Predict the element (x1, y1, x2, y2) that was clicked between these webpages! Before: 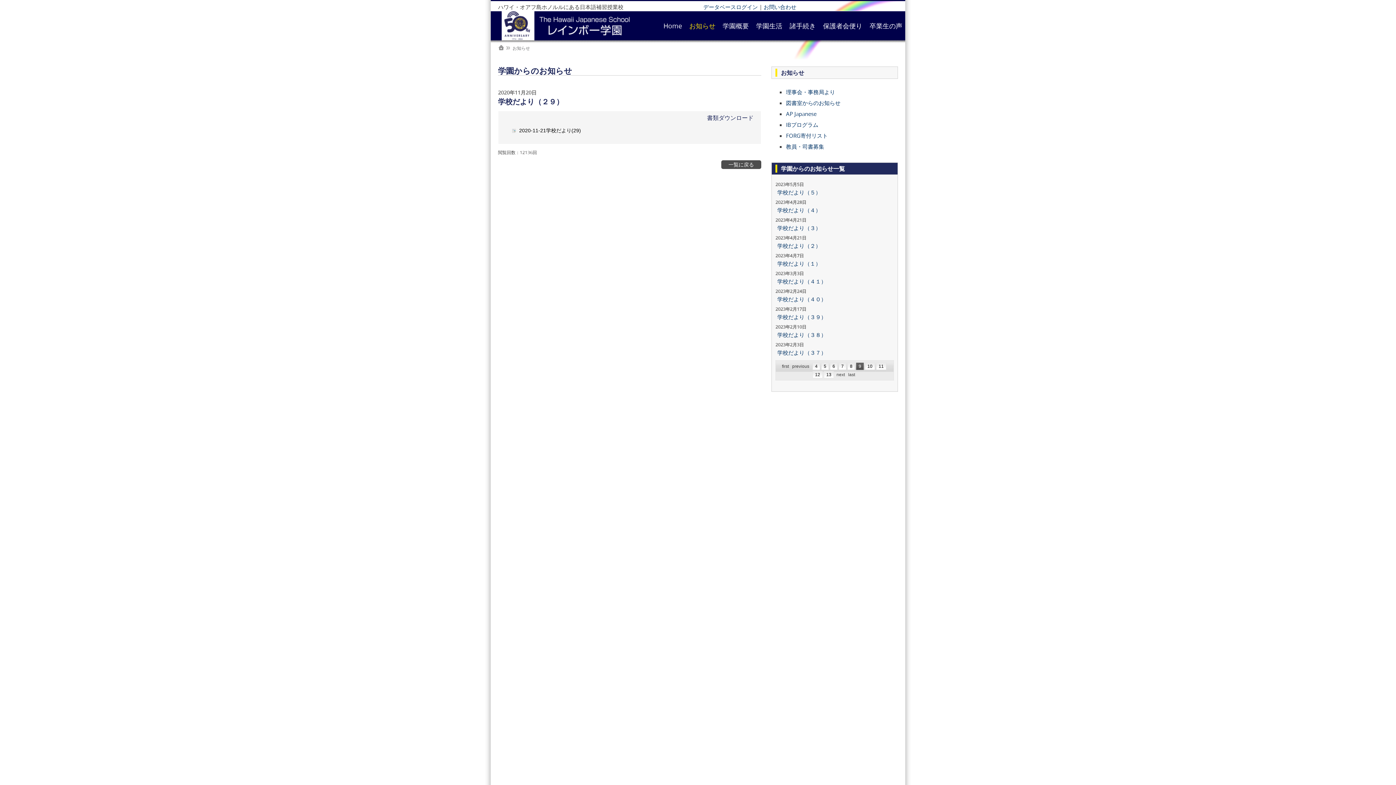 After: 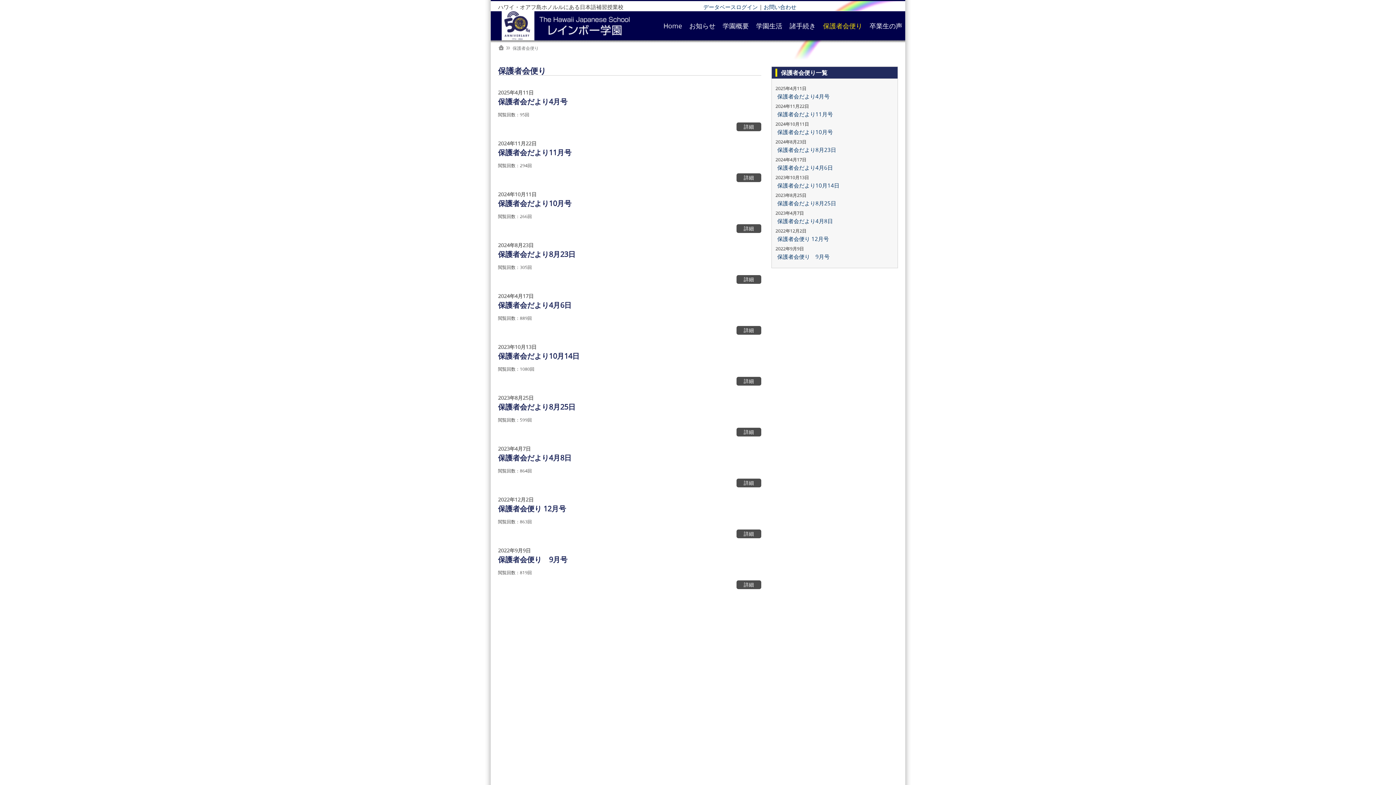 Action: label: 保護者会便り bbox: (820, 11, 865, 40)